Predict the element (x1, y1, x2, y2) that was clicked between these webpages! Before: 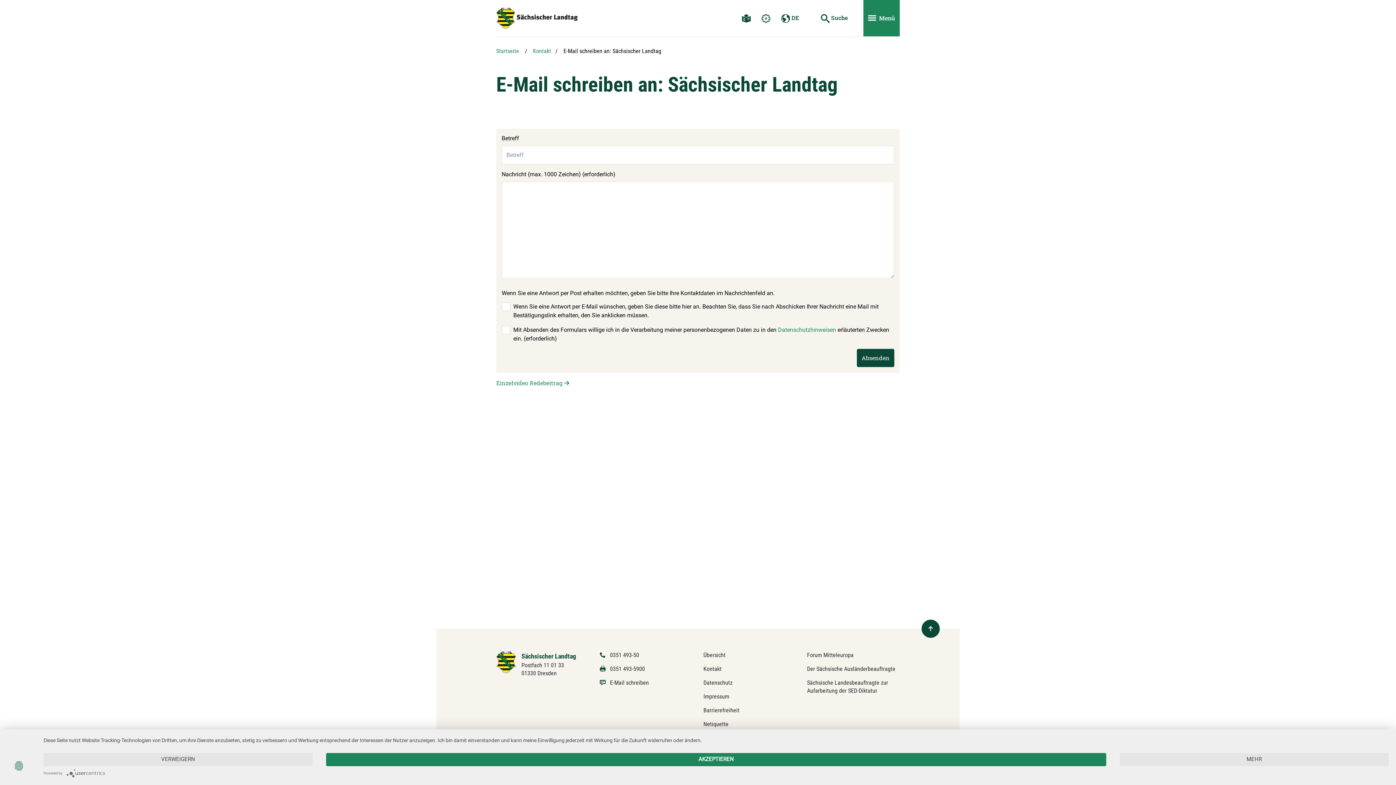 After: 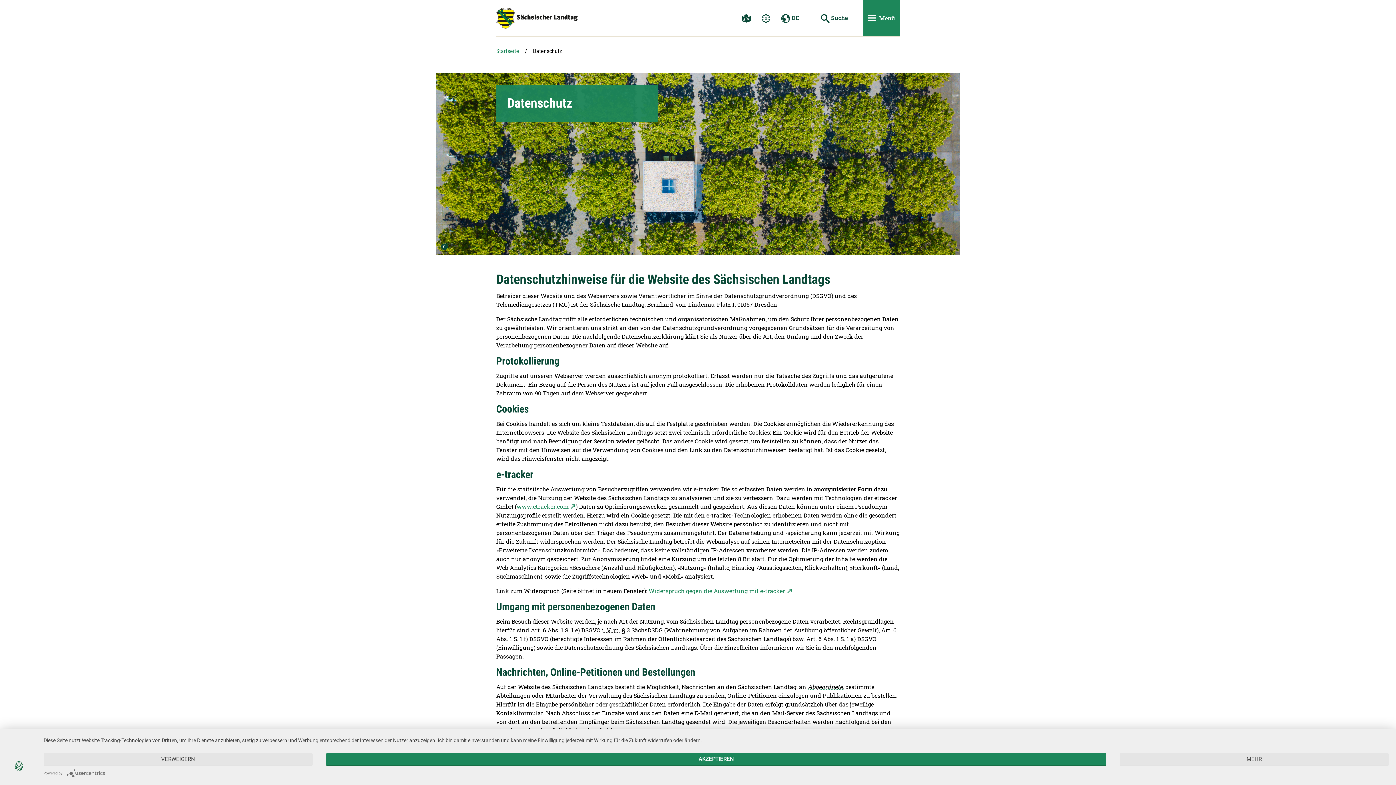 Action: bbox: (778, 326, 836, 333) label: Datenschutzhinweisen